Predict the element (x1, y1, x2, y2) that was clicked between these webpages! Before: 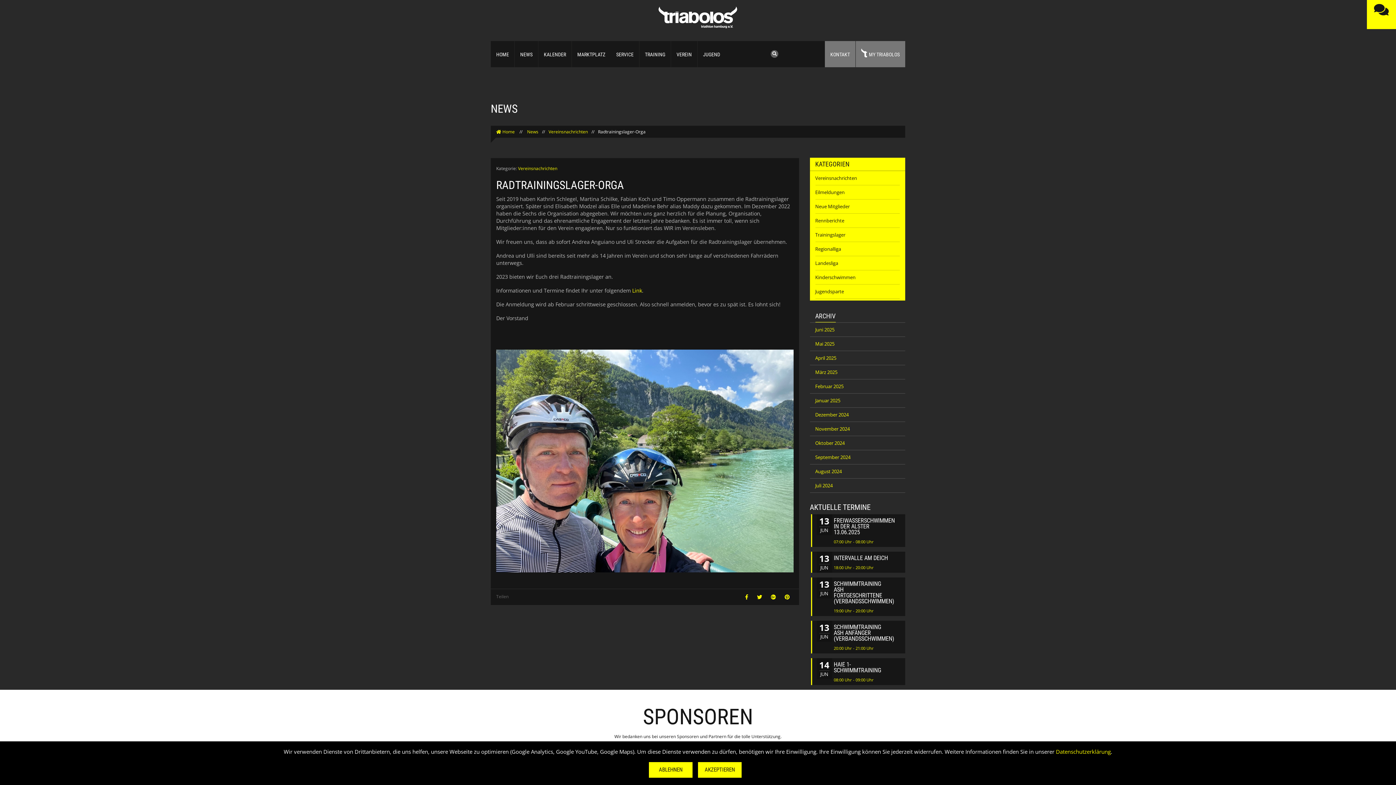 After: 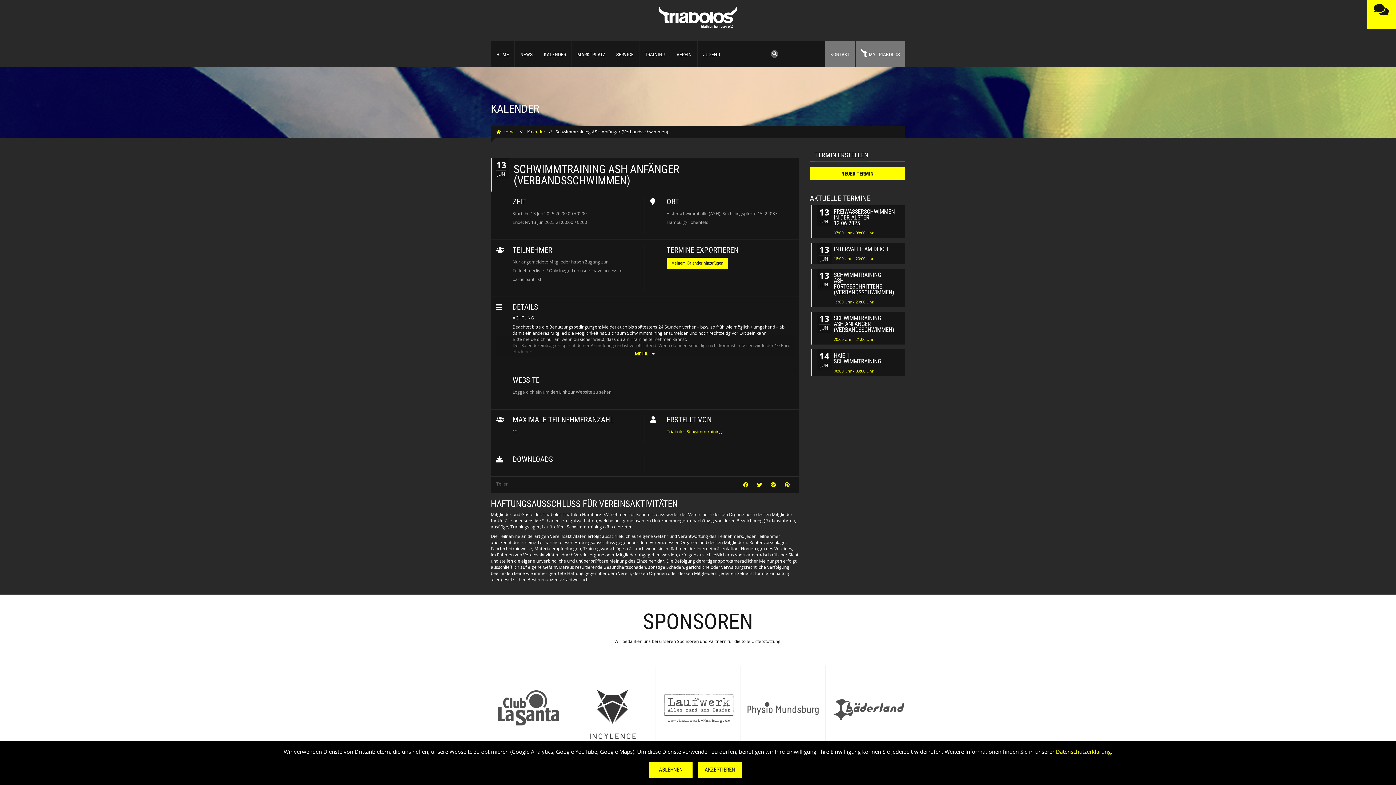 Action: label: 13
JUN
SCHWIMMTRAINING ASH ANFÄNGER (VERBANDSSCHWIMMEN)
20:00 Uhr - 21:00 Uhr bbox: (812, 621, 905, 653)